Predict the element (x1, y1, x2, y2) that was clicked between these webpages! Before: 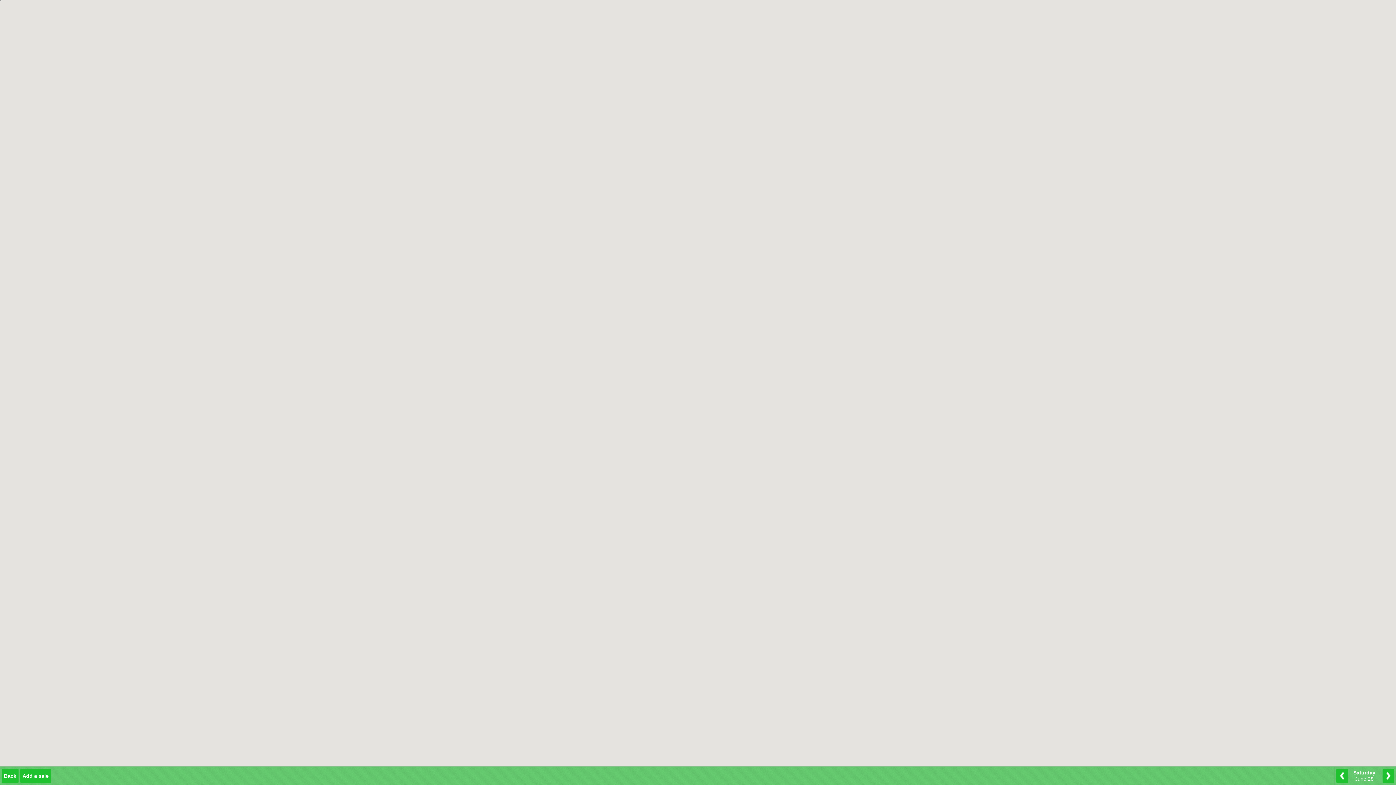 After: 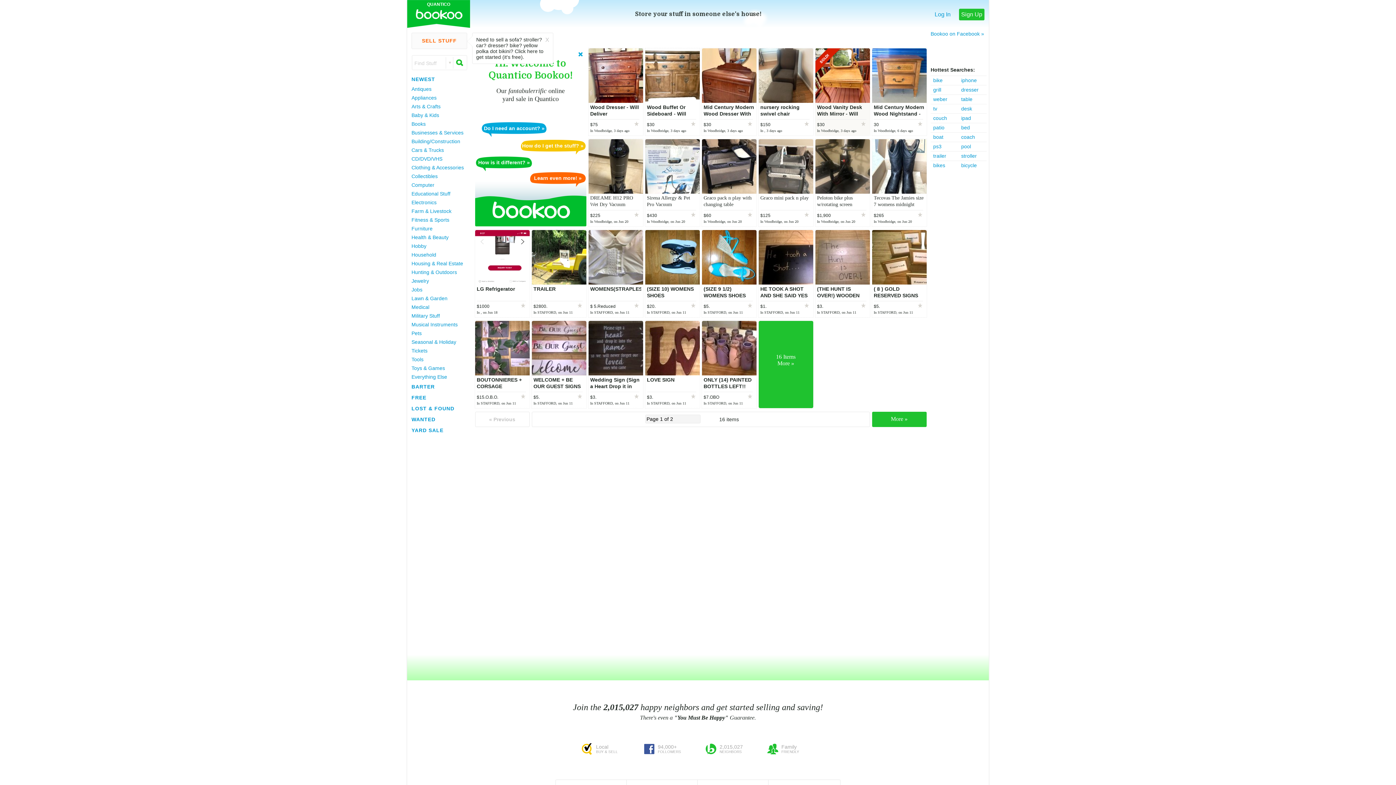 Action: bbox: (1, 769, 18, 783) label: Back